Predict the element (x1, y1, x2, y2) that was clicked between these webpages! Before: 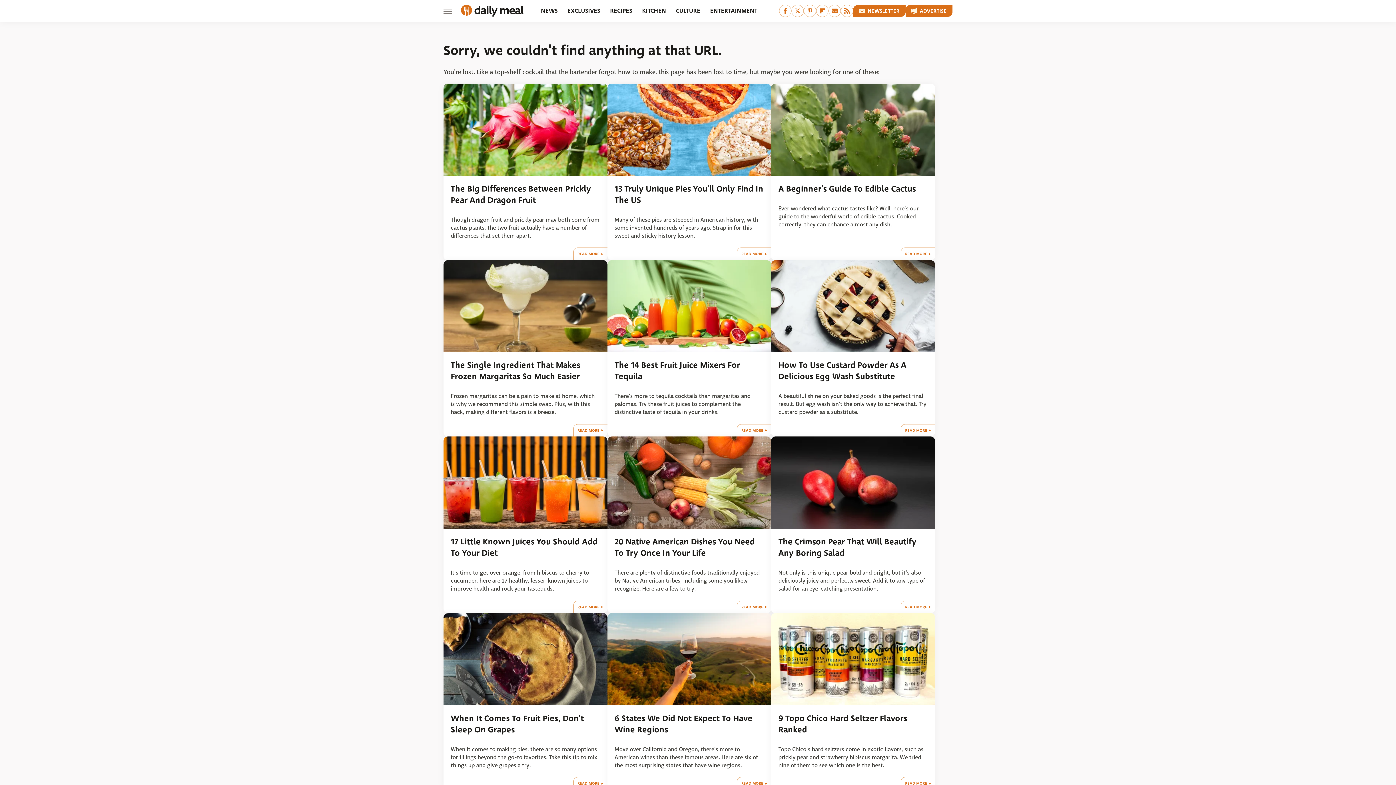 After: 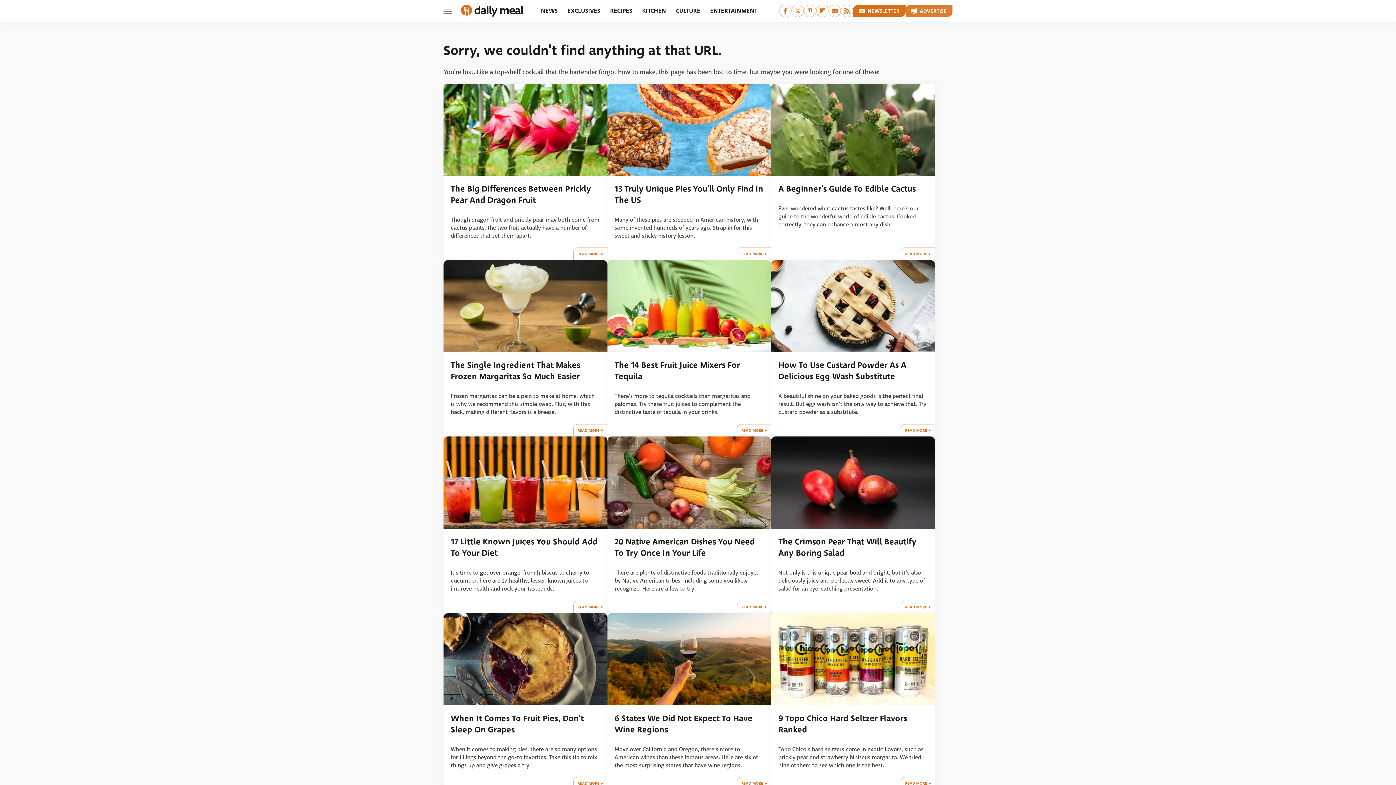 Action: label: Advertise bbox: (905, 5, 952, 16)